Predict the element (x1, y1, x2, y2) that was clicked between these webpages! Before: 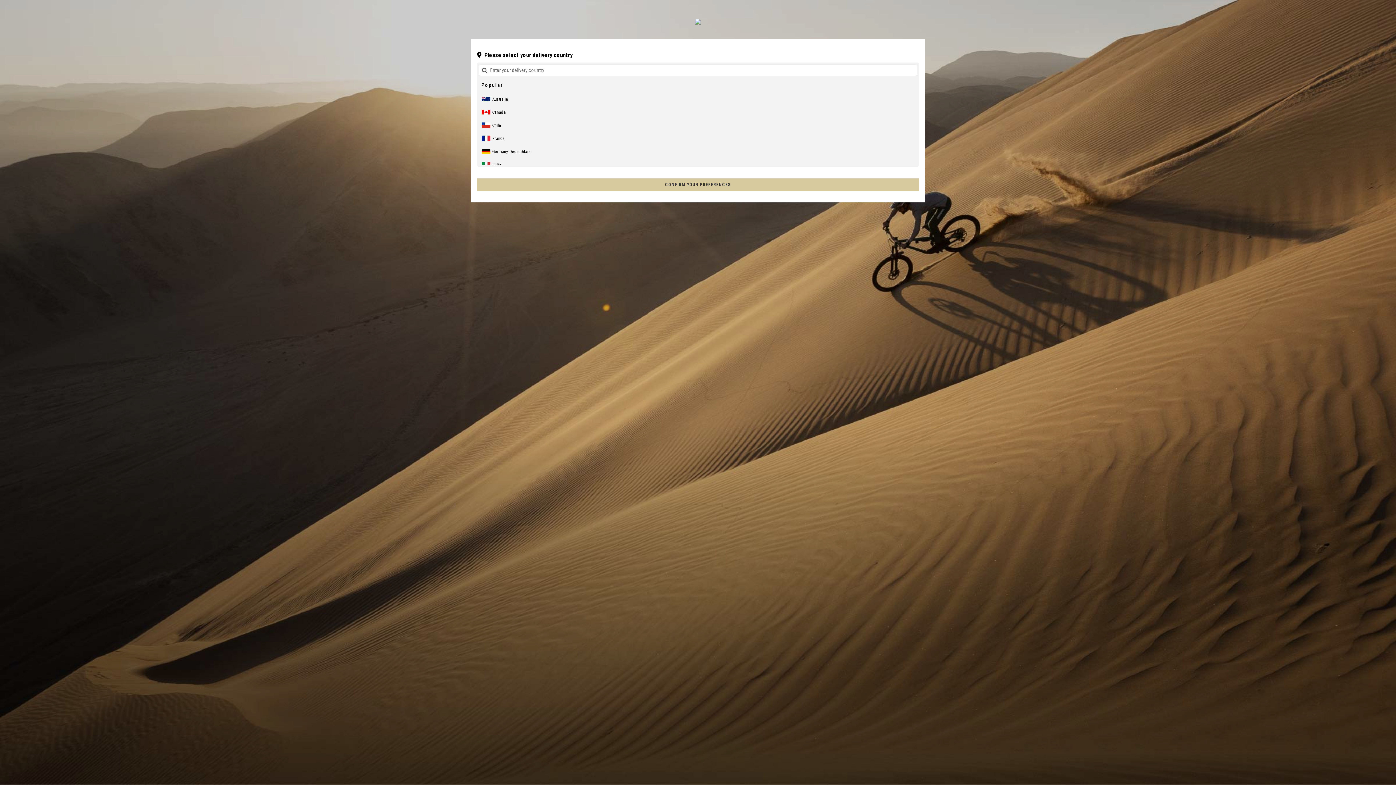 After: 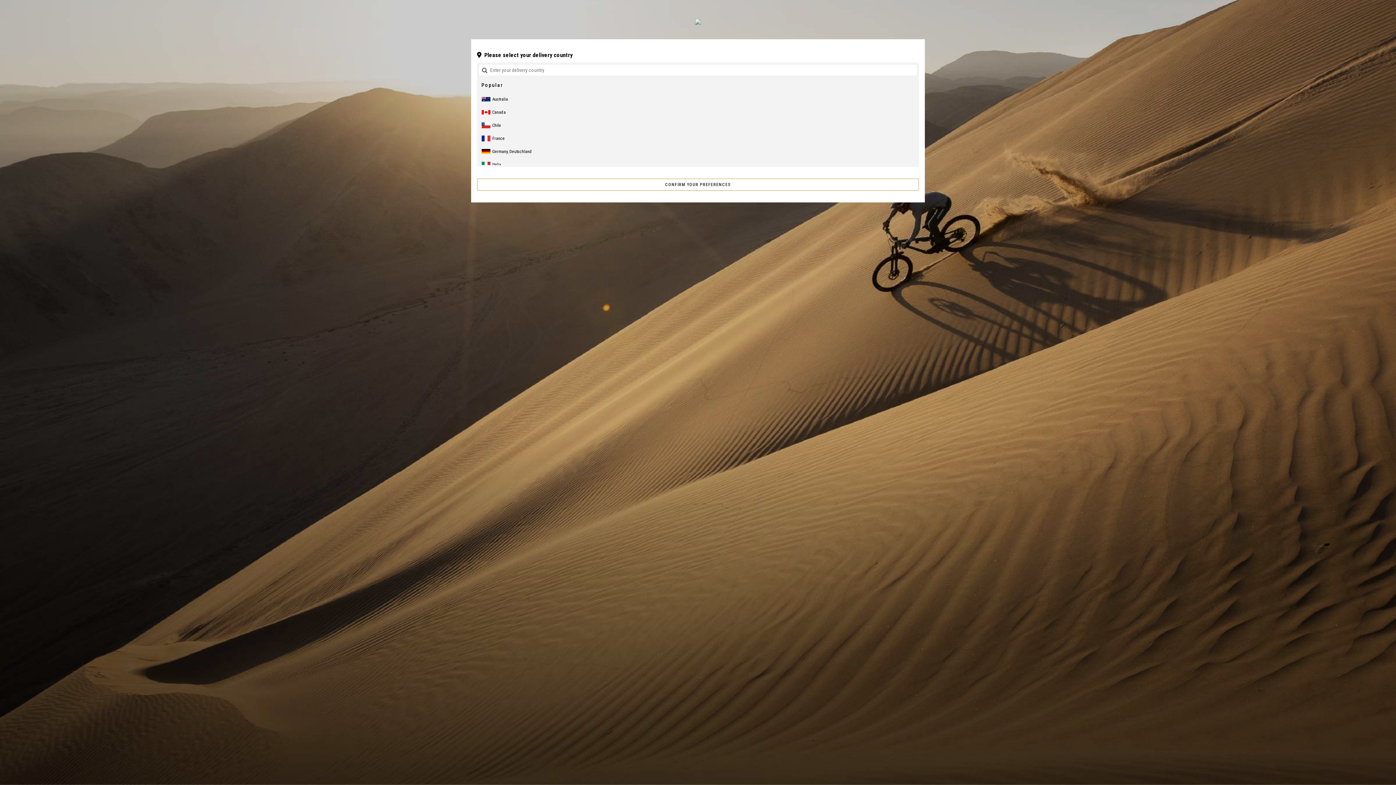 Action: label: CONFIRM YOUR PREFERENCES bbox: (477, 178, 919, 190)